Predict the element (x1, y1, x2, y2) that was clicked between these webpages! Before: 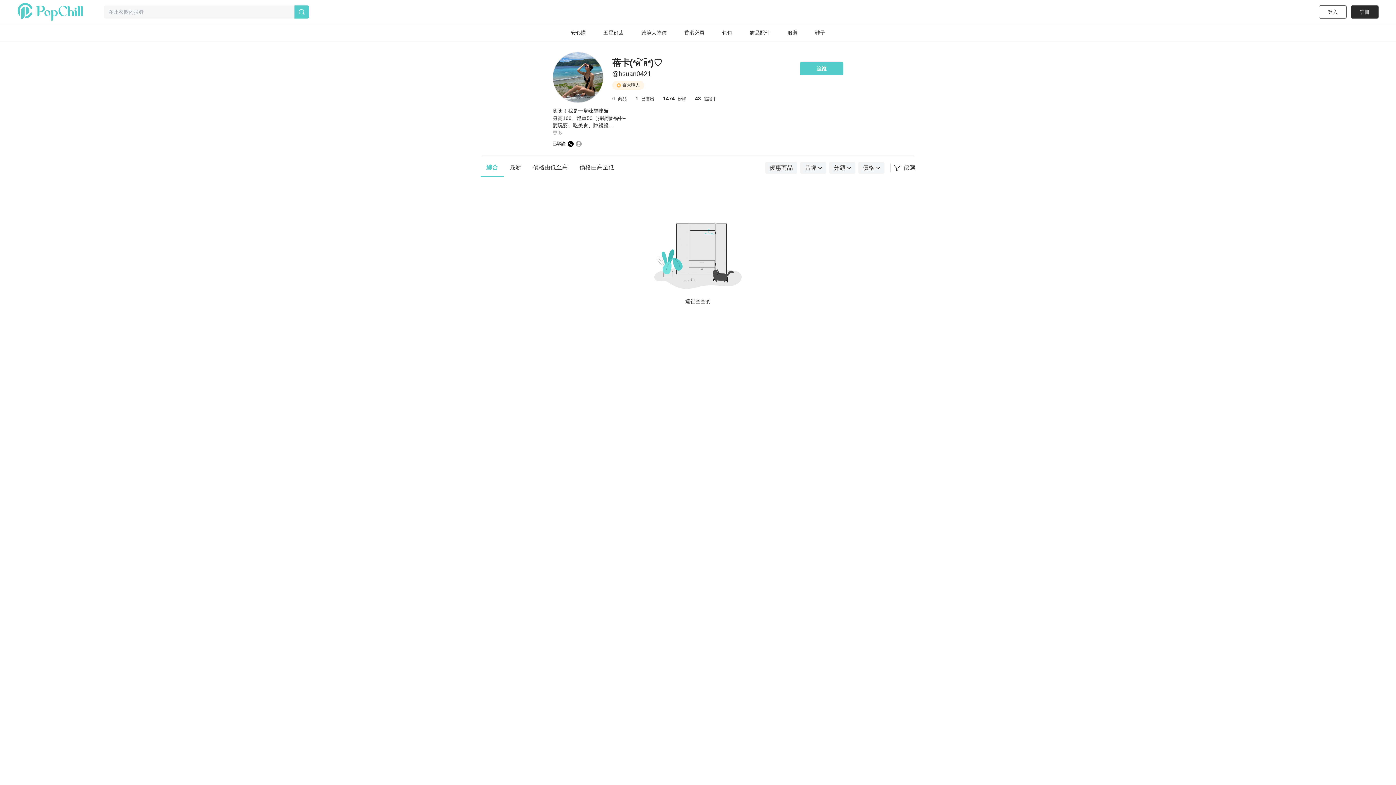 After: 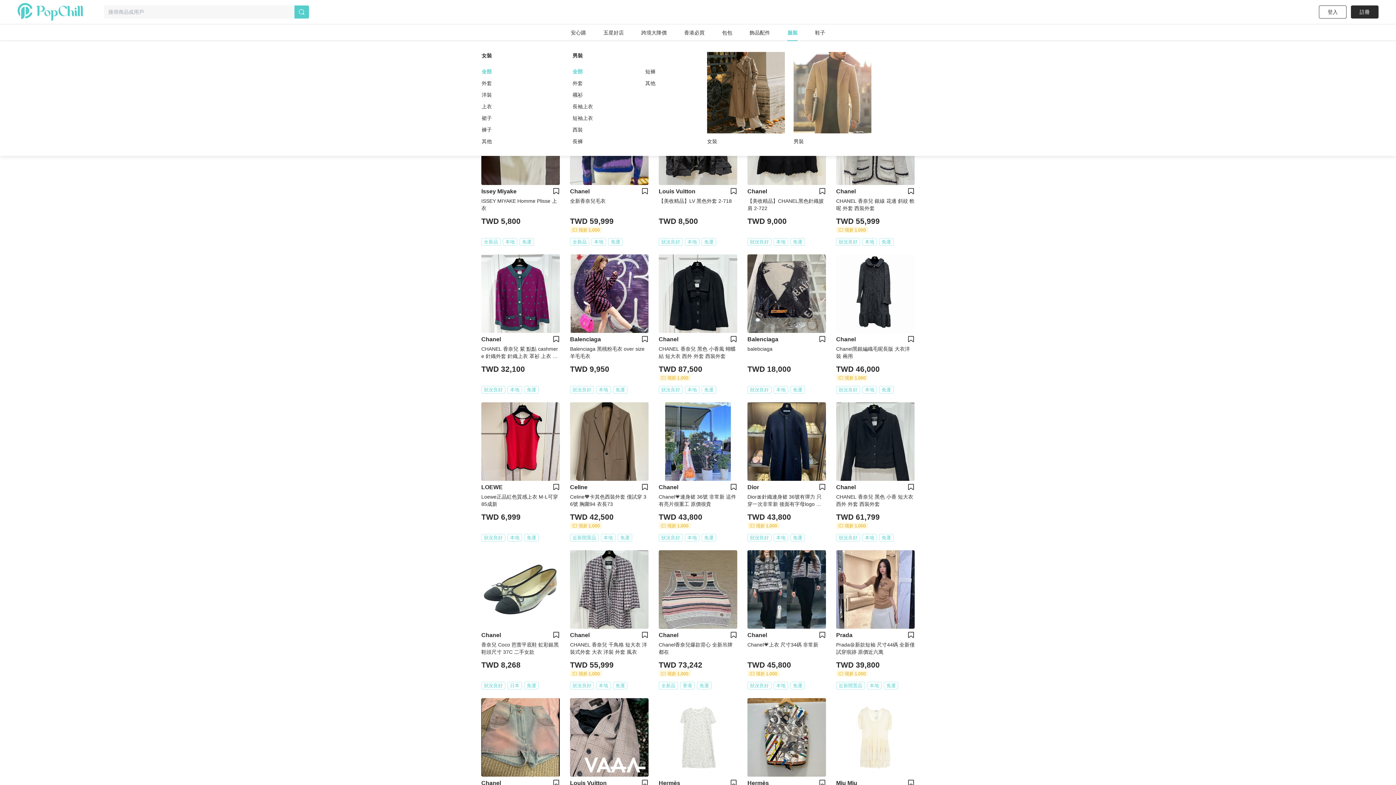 Action: label: 服裝 bbox: (778, 24, 806, 41)